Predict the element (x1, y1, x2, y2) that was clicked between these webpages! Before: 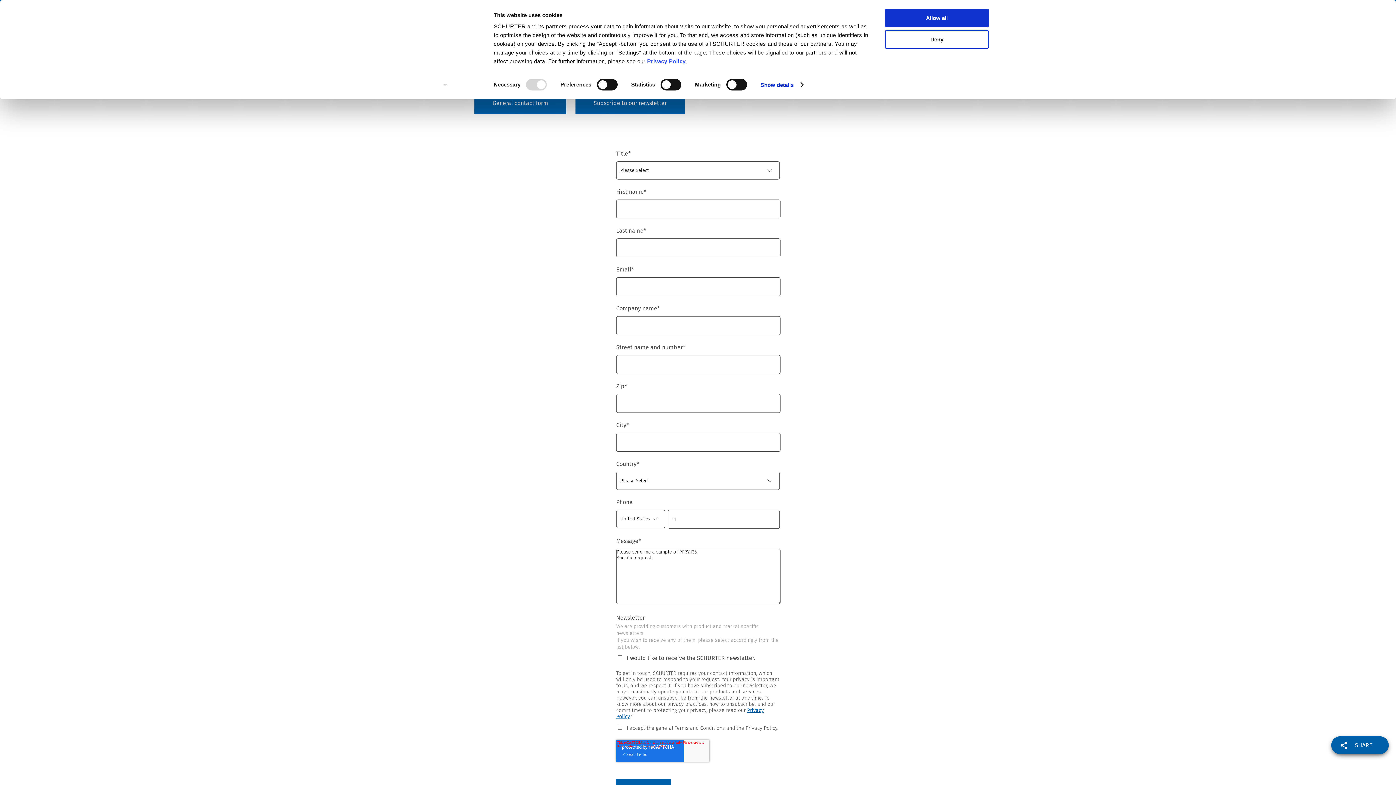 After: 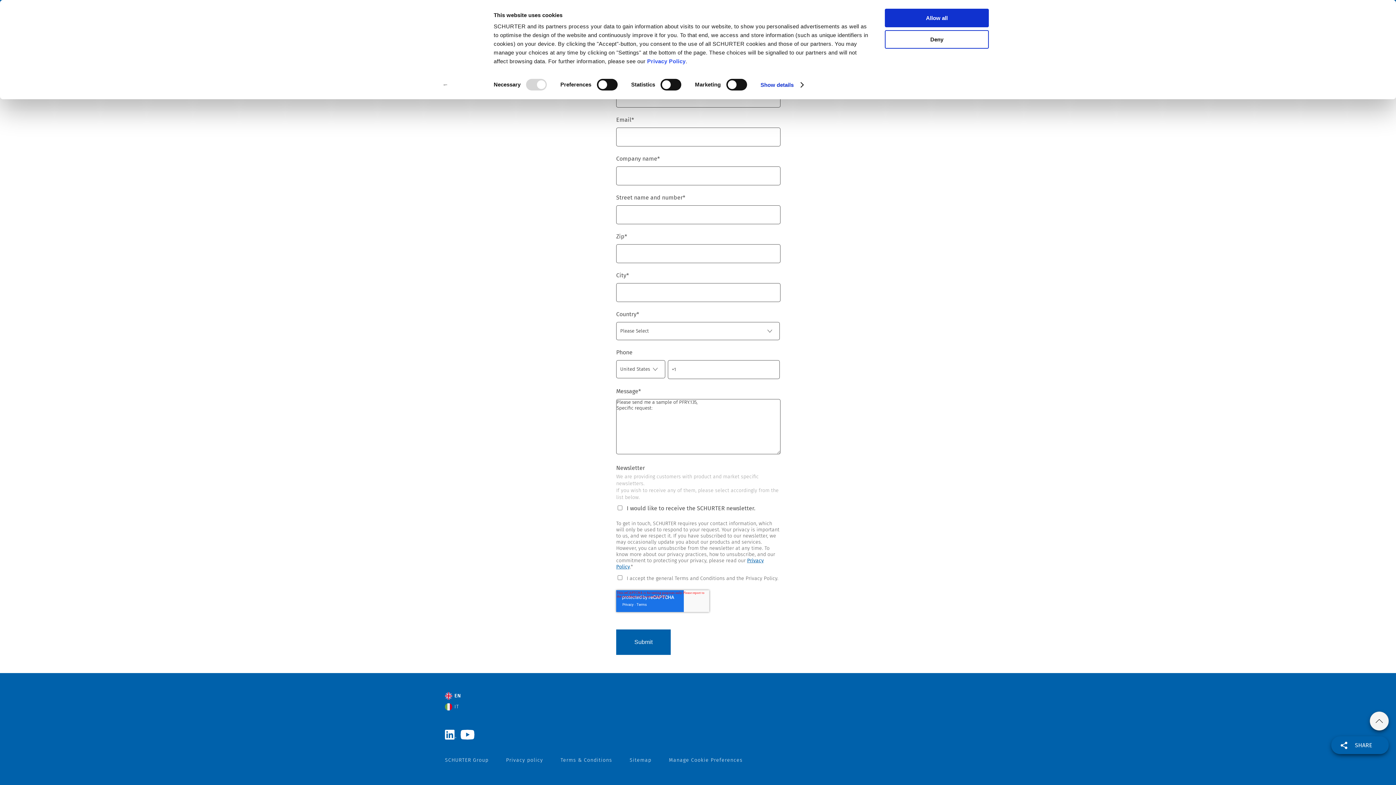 Action: bbox: (460, 226, 478, 232)